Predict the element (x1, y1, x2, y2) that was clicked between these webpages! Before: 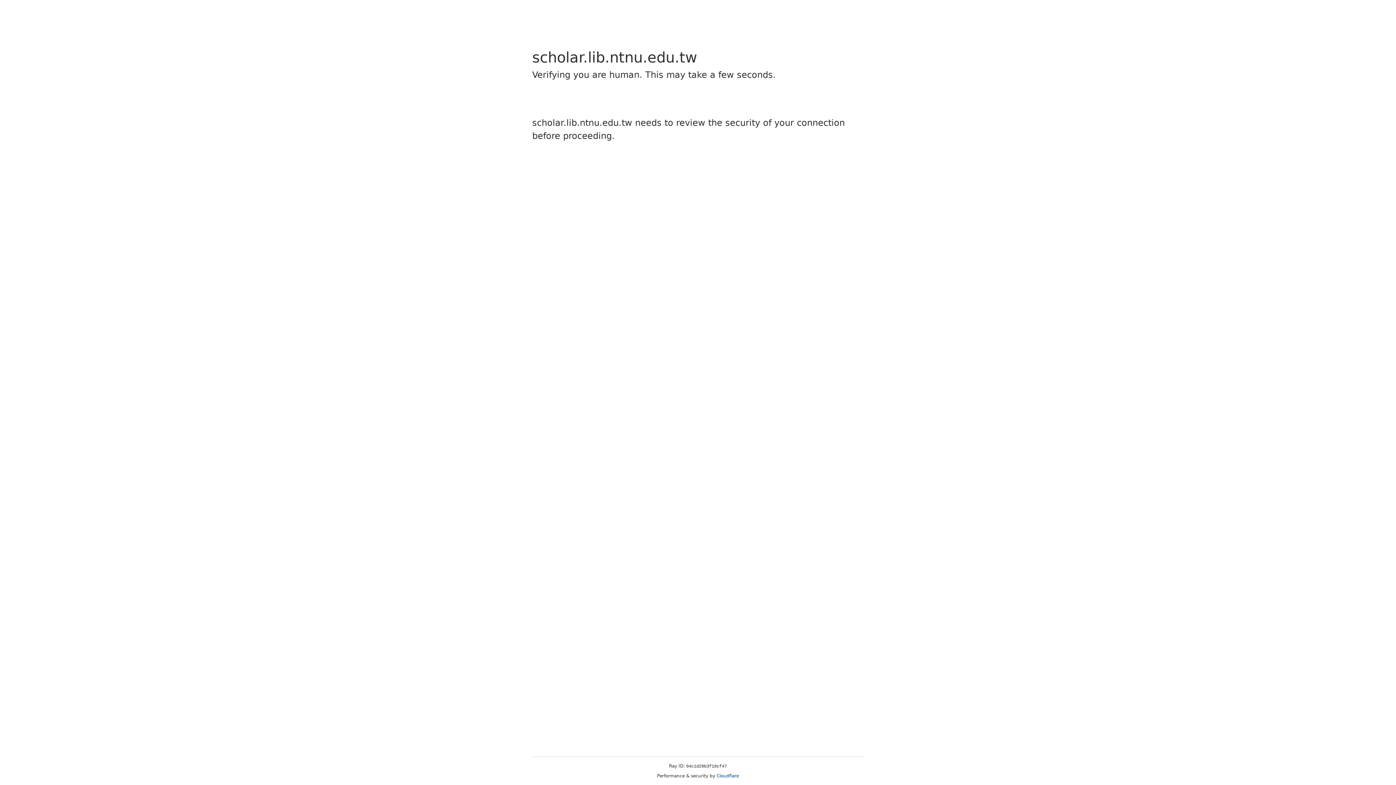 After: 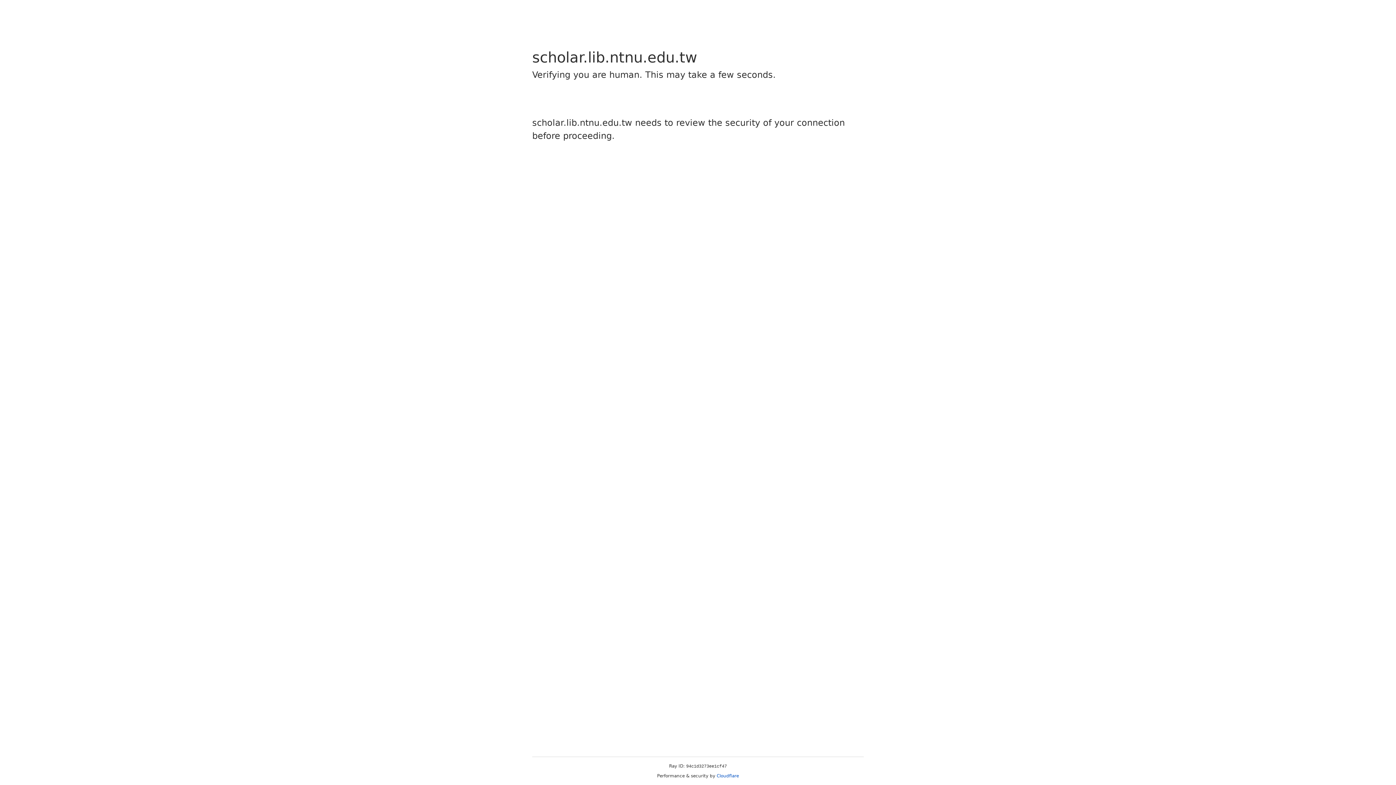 Action: bbox: (716, 773, 739, 778) label: Cloudflare